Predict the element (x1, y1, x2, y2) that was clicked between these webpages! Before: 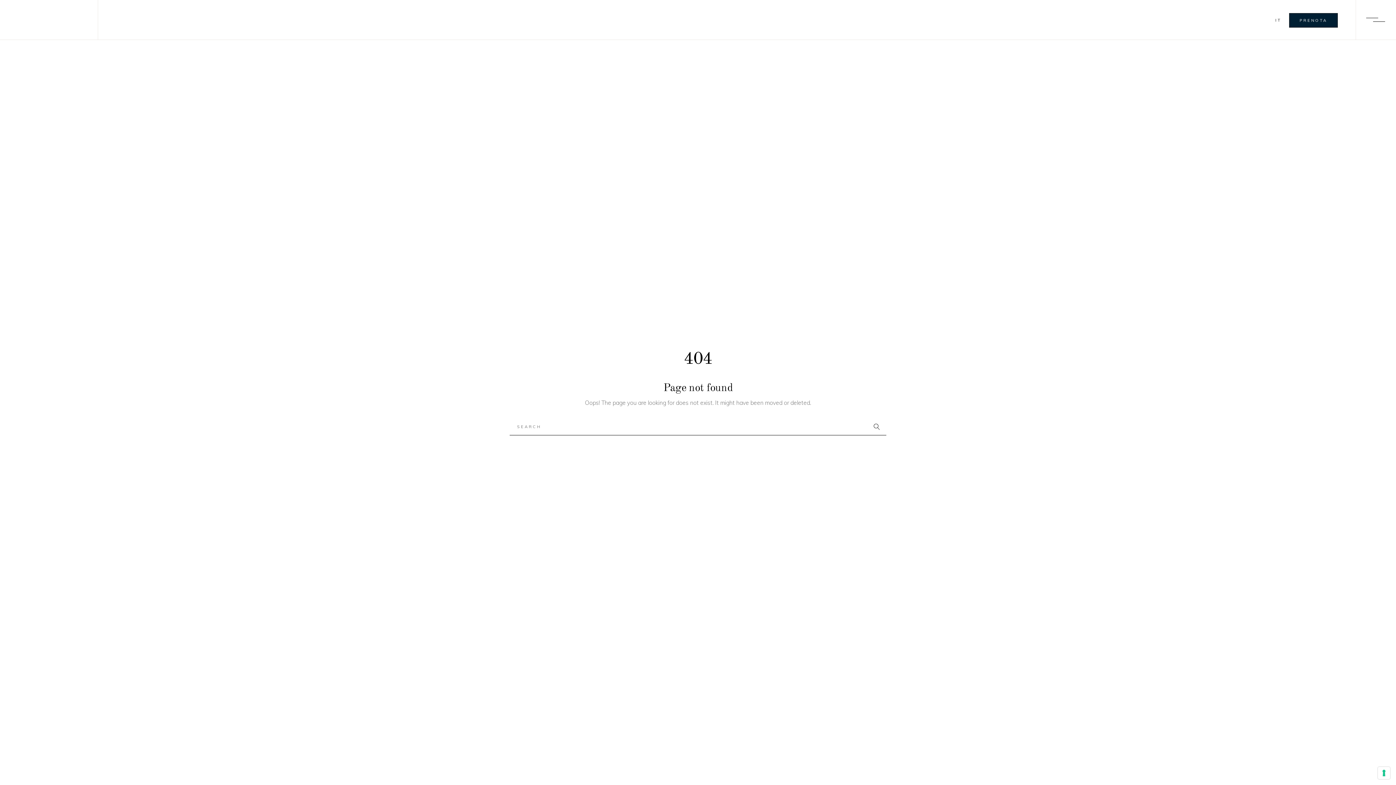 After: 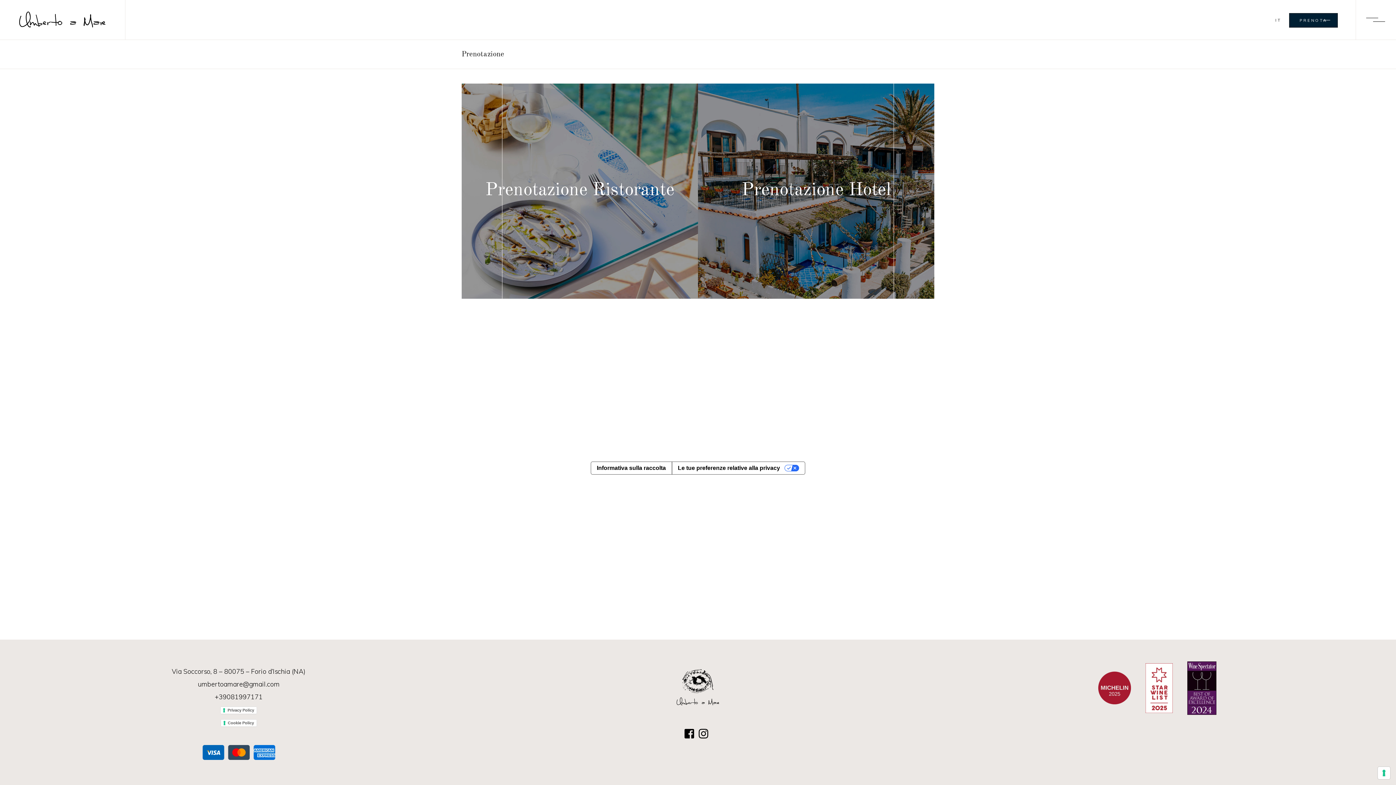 Action: bbox: (1289, 13, 1337, 27) label: PRENOTA